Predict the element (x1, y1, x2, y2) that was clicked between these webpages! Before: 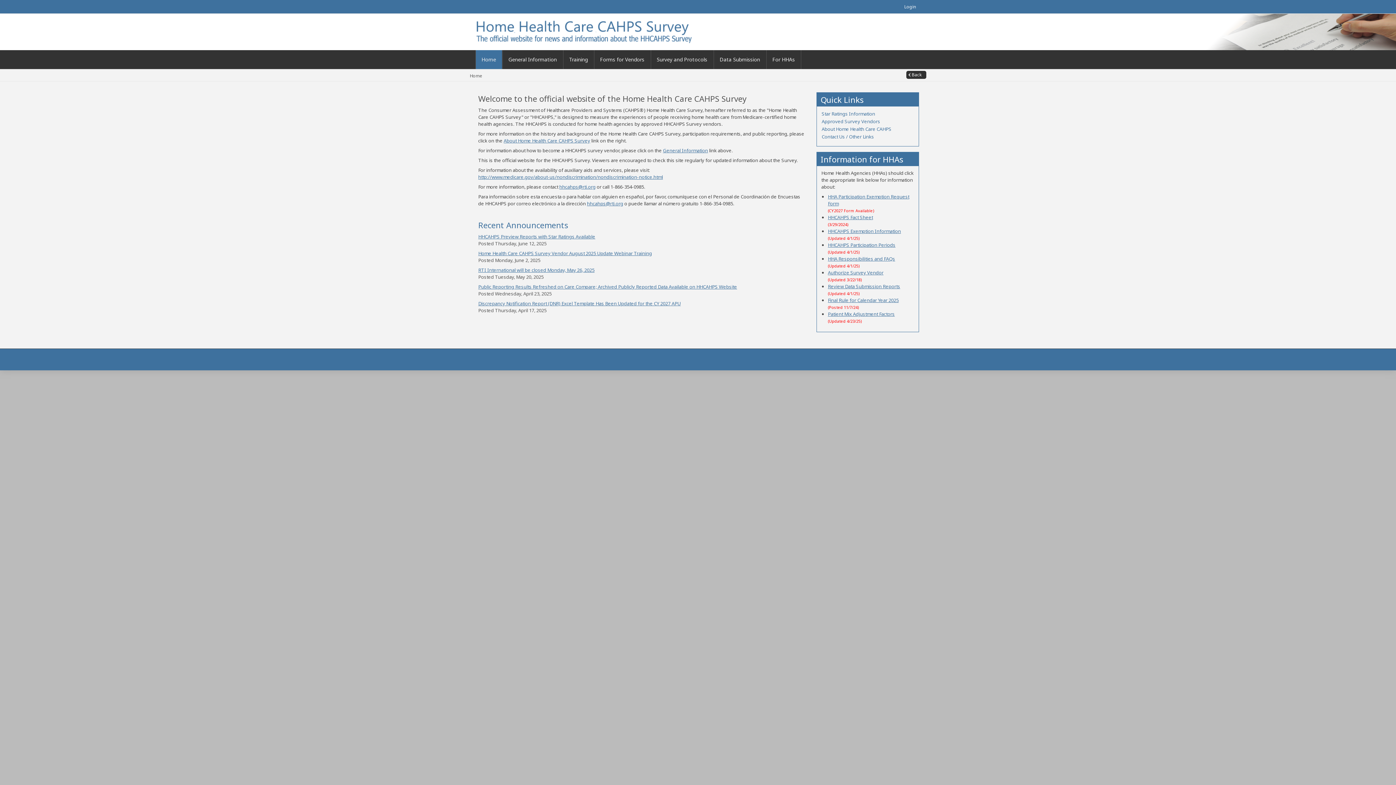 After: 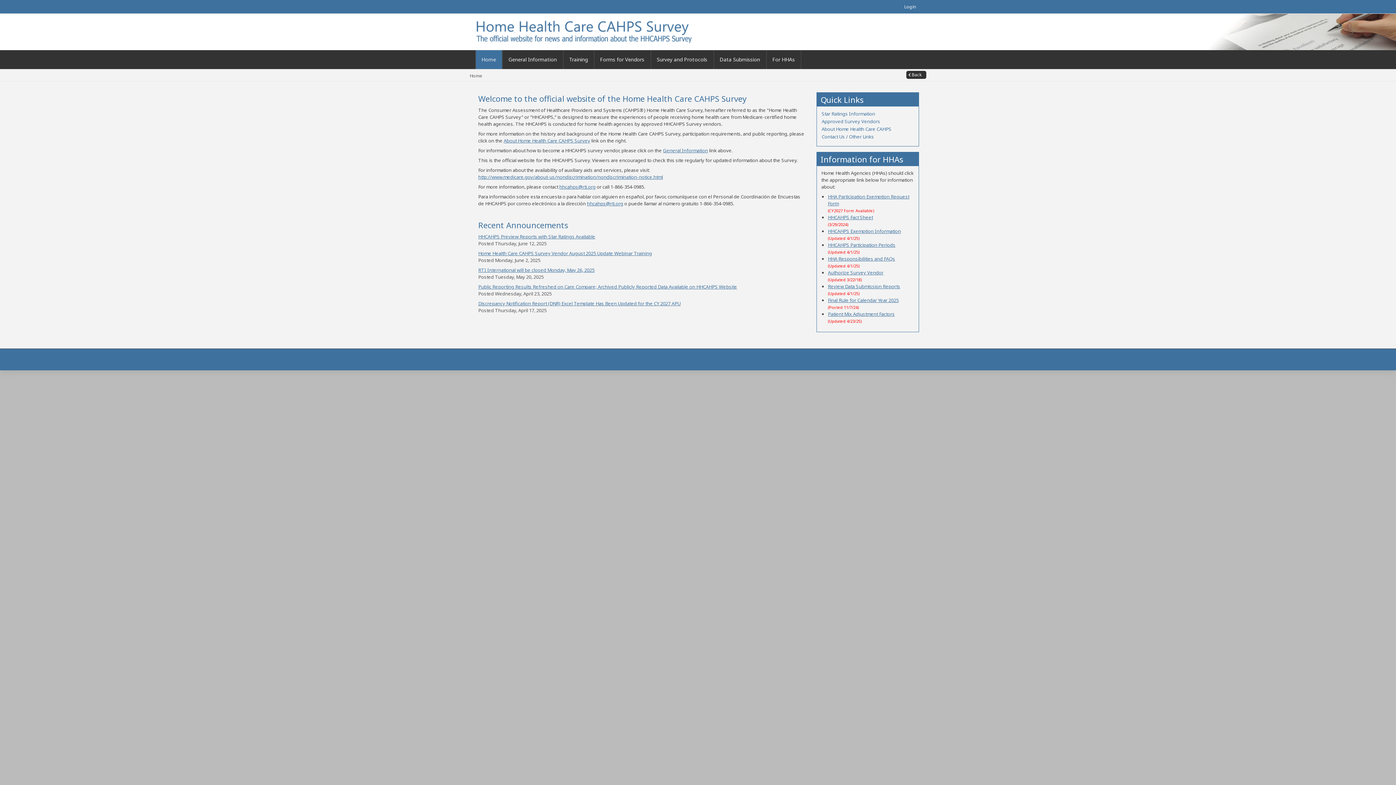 Action: label: hhcahps@rti.org bbox: (559, 183, 595, 190)